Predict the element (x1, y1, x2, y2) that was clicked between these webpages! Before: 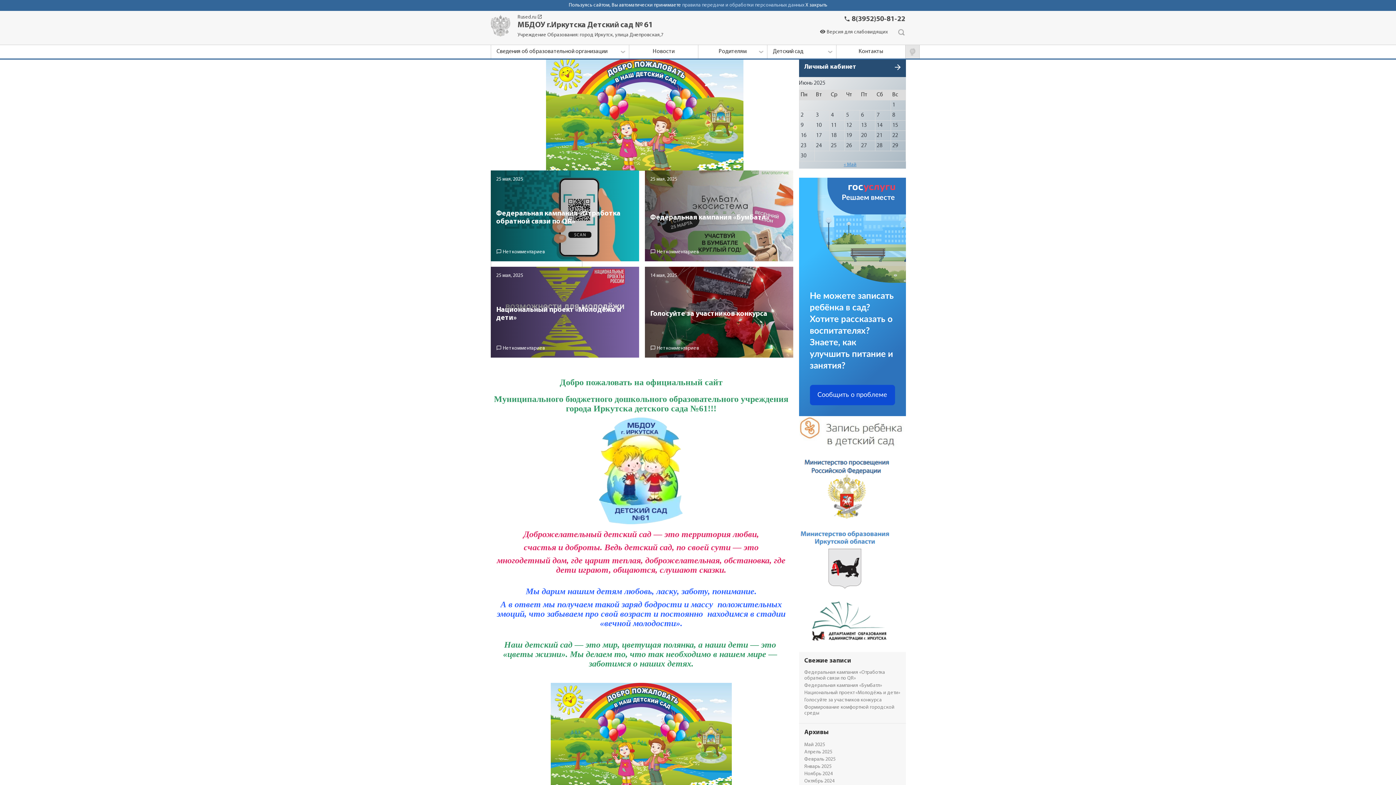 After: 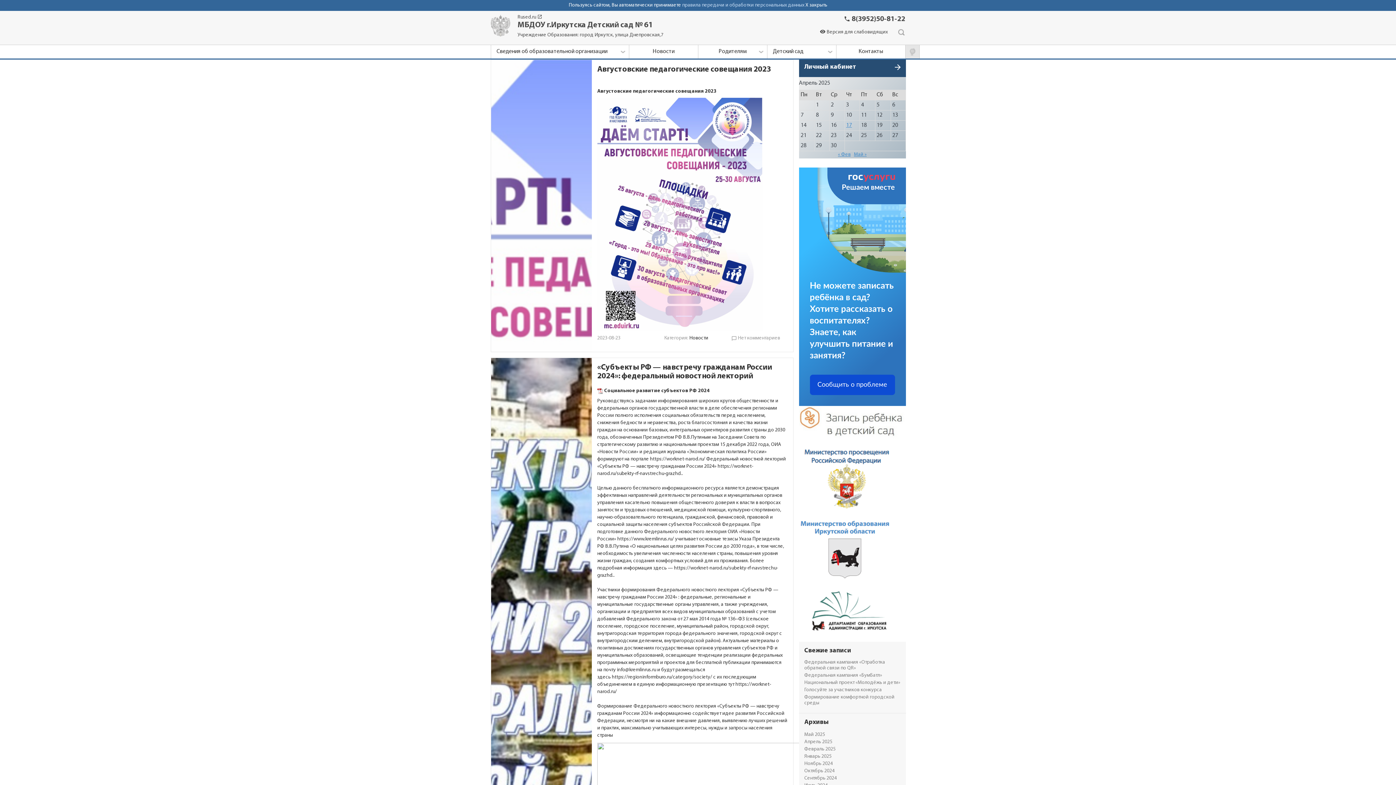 Action: bbox: (804, 749, 832, 755) label: Апрель 2025